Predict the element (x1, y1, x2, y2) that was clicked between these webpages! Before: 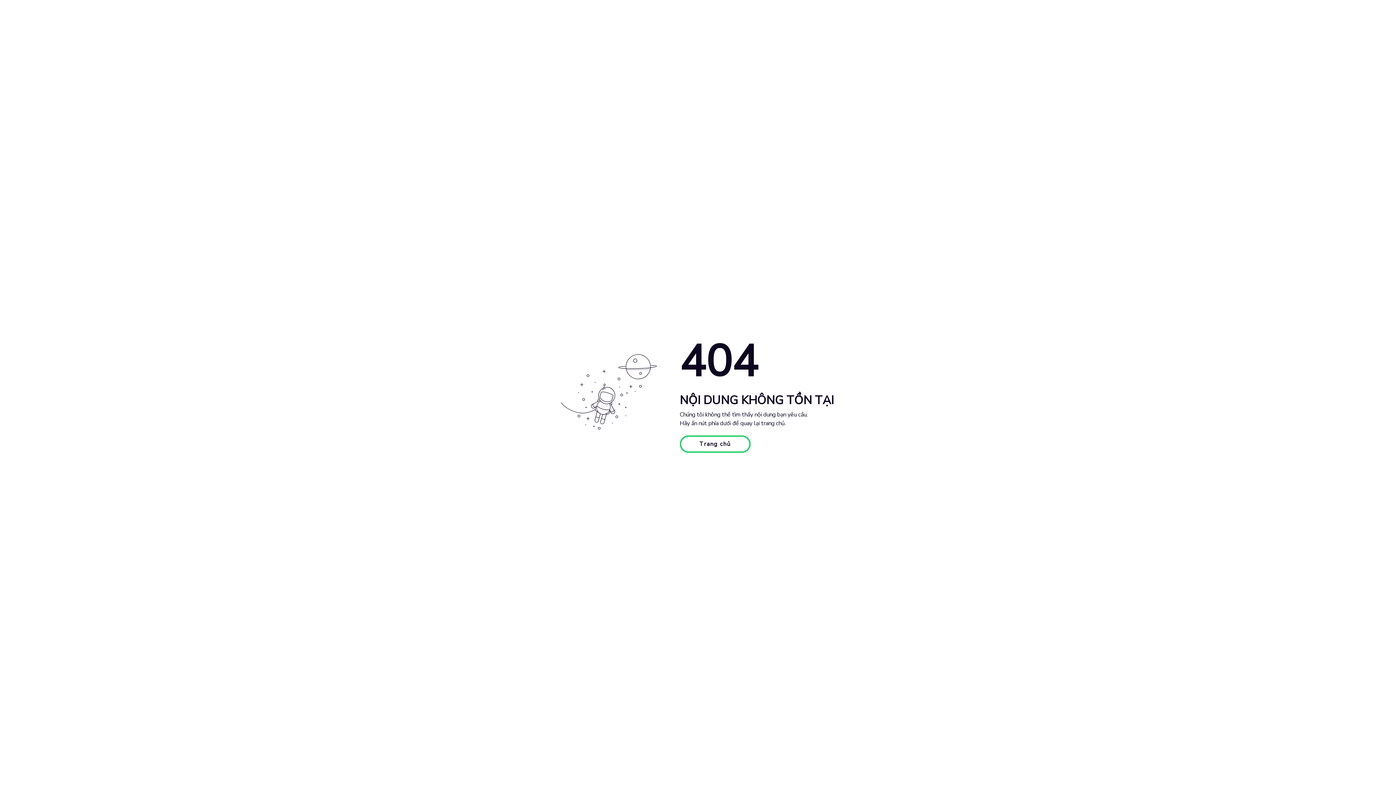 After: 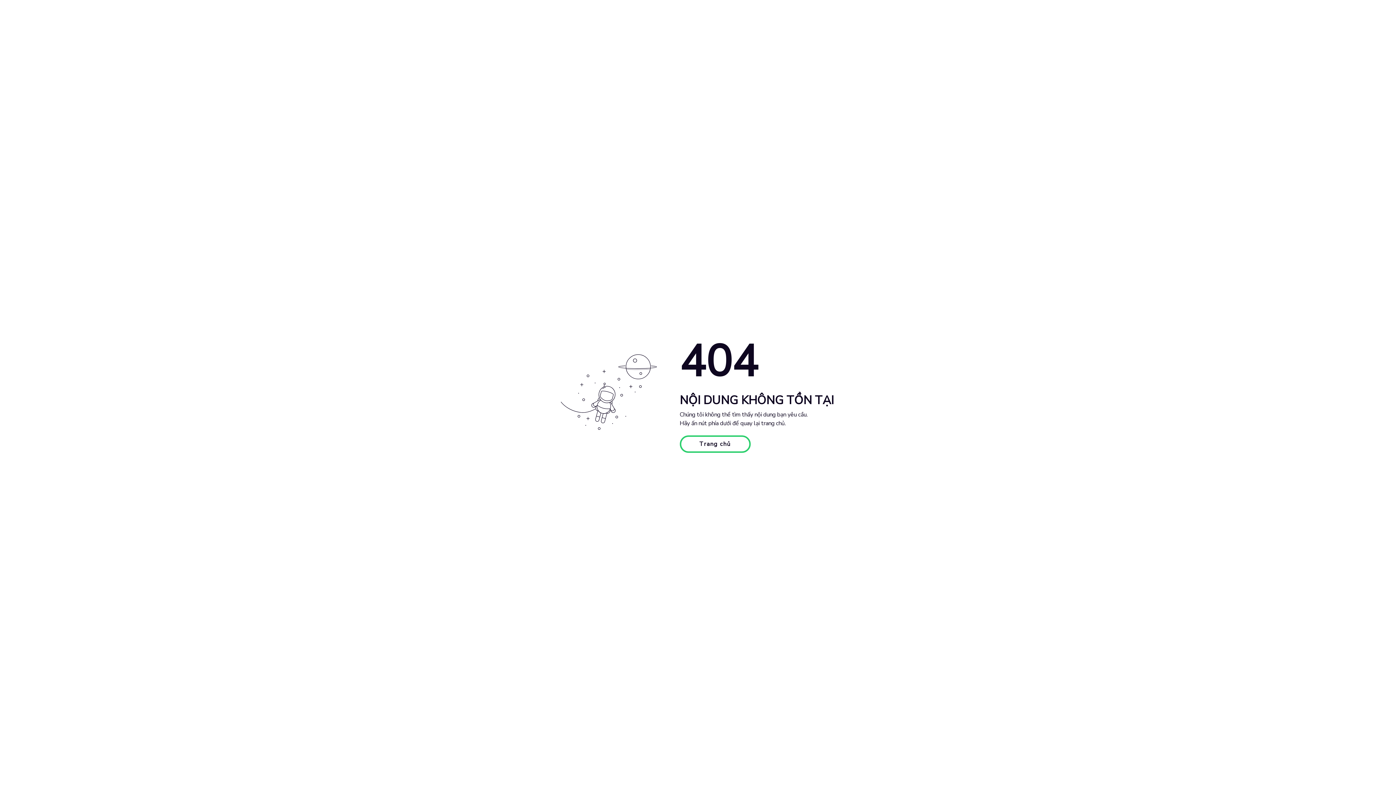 Action: bbox: (679, 435, 750, 453) label: Trang chủ